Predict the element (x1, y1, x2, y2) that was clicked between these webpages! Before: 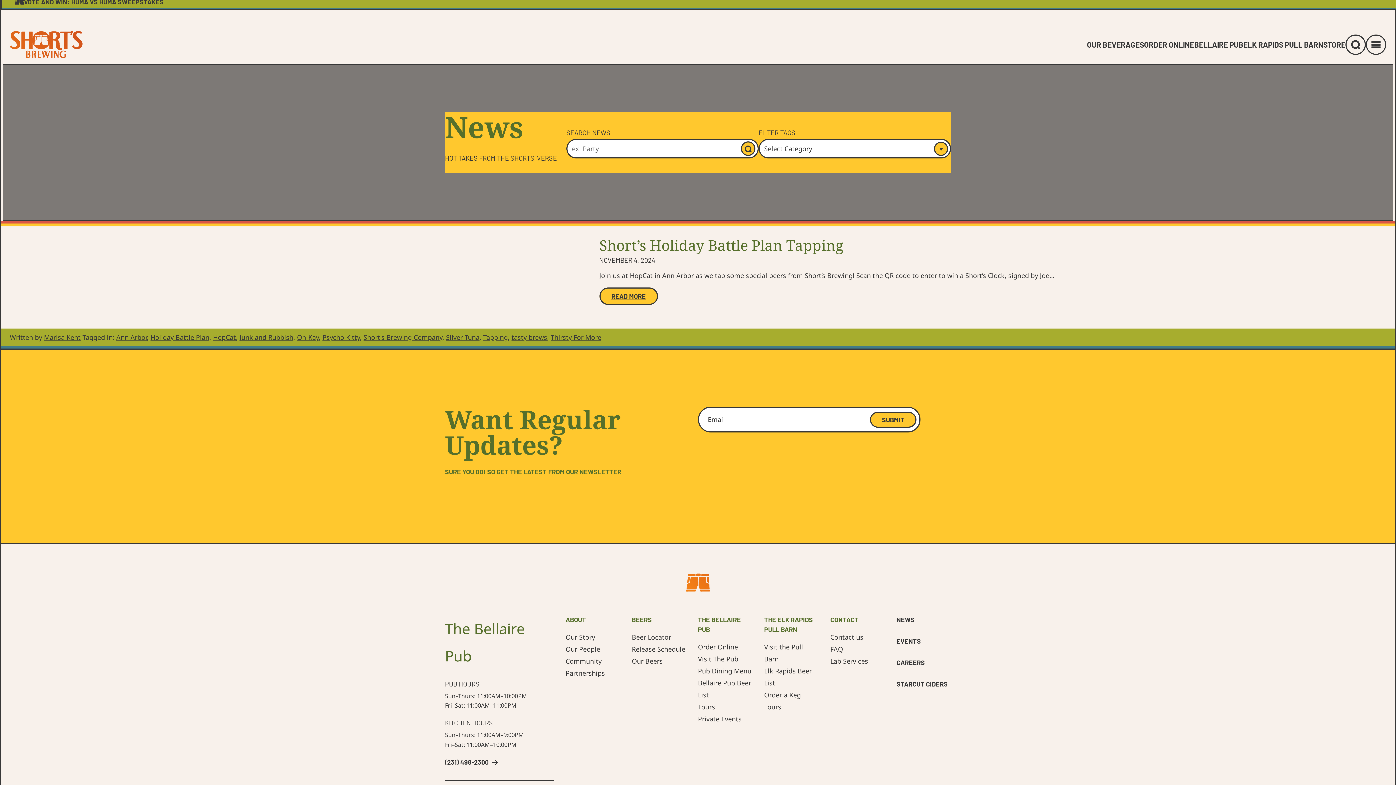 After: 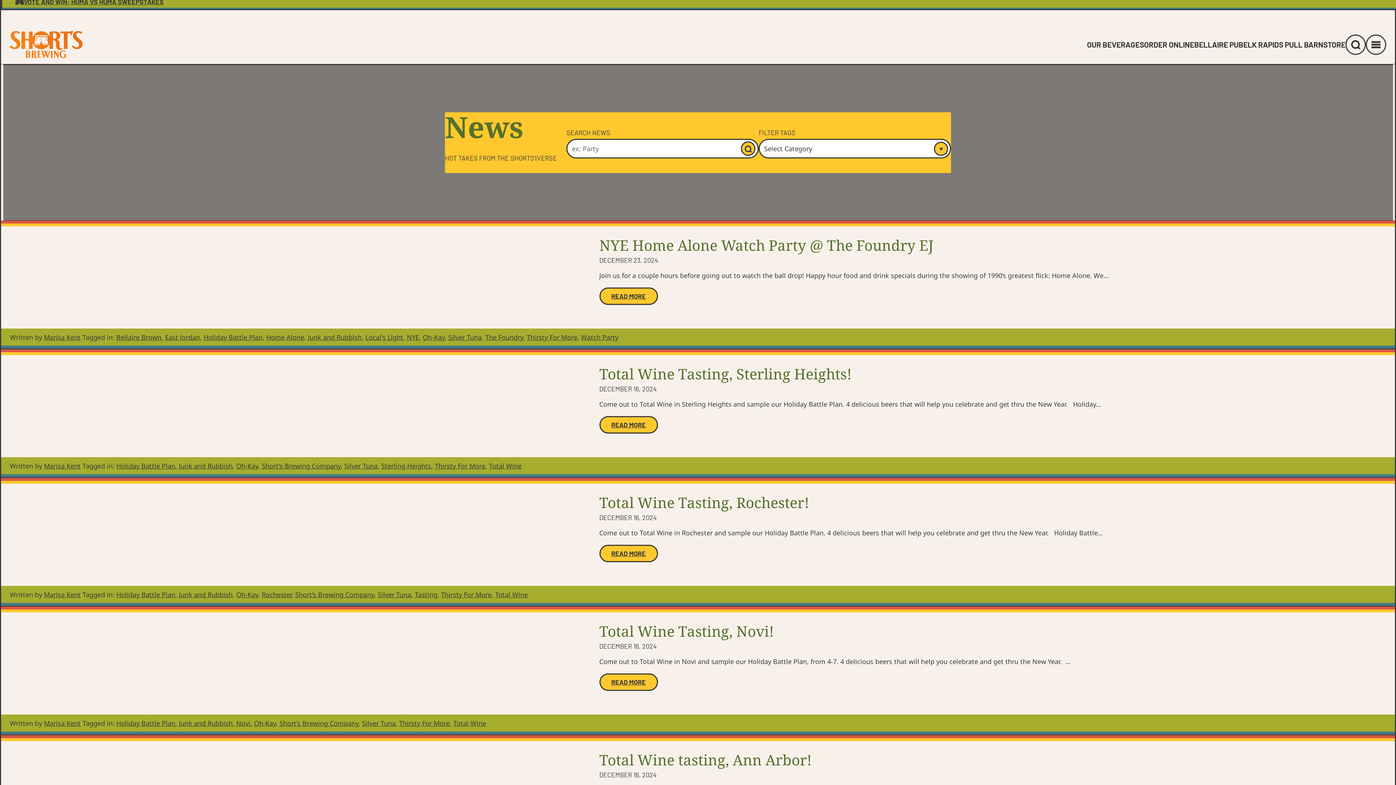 Action: bbox: (239, 332, 293, 341) label: Junk and Rubbish